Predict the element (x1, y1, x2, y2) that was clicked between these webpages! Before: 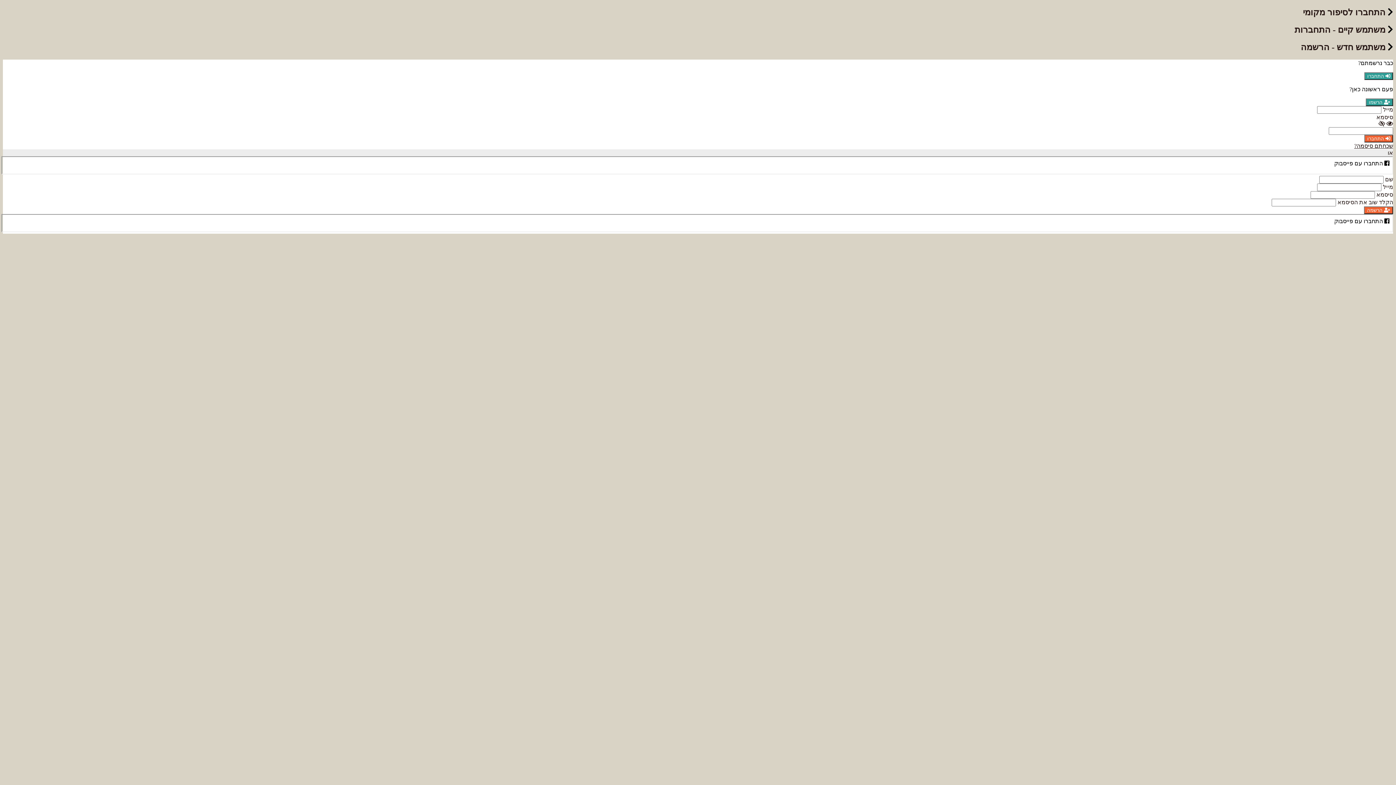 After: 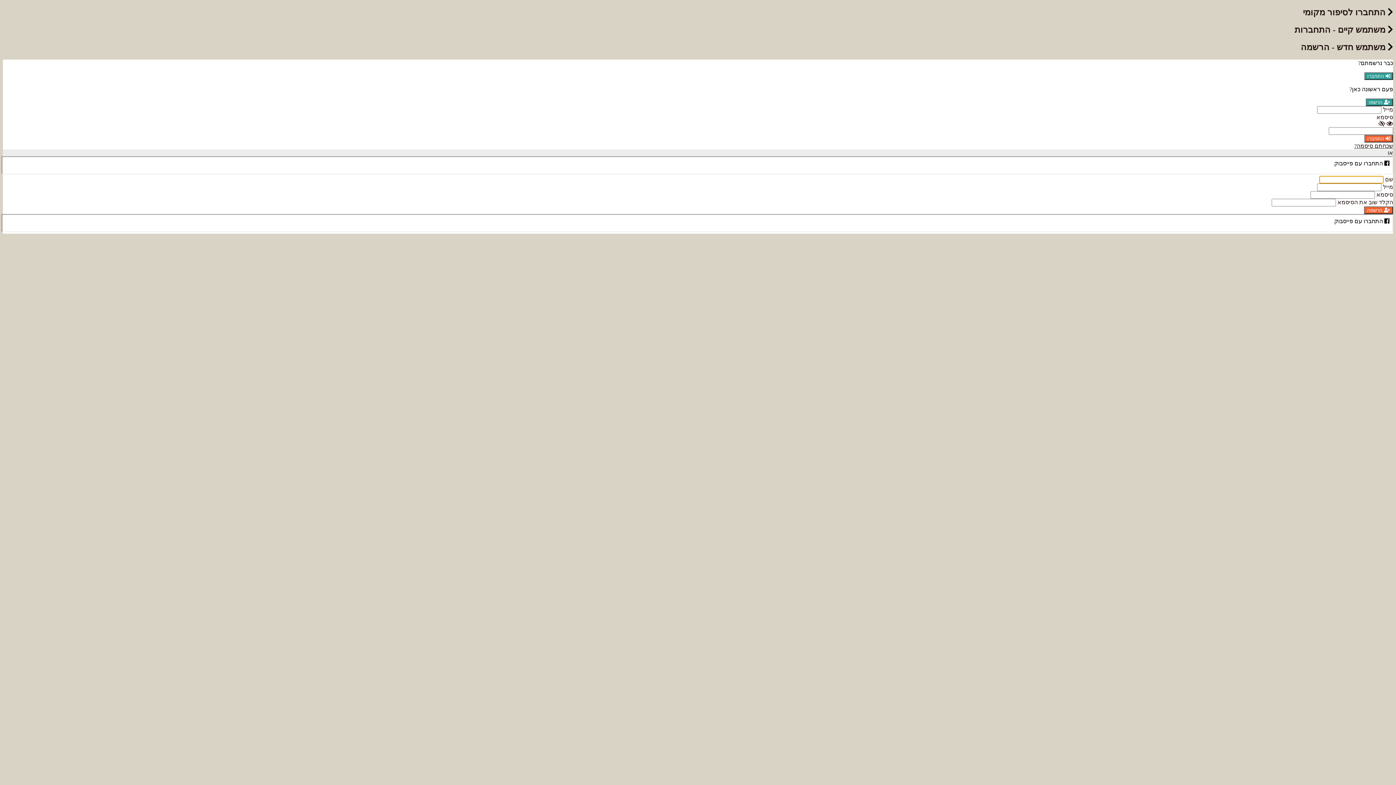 Action: bbox: (1364, 206, 1393, 214) label:  הרשמה